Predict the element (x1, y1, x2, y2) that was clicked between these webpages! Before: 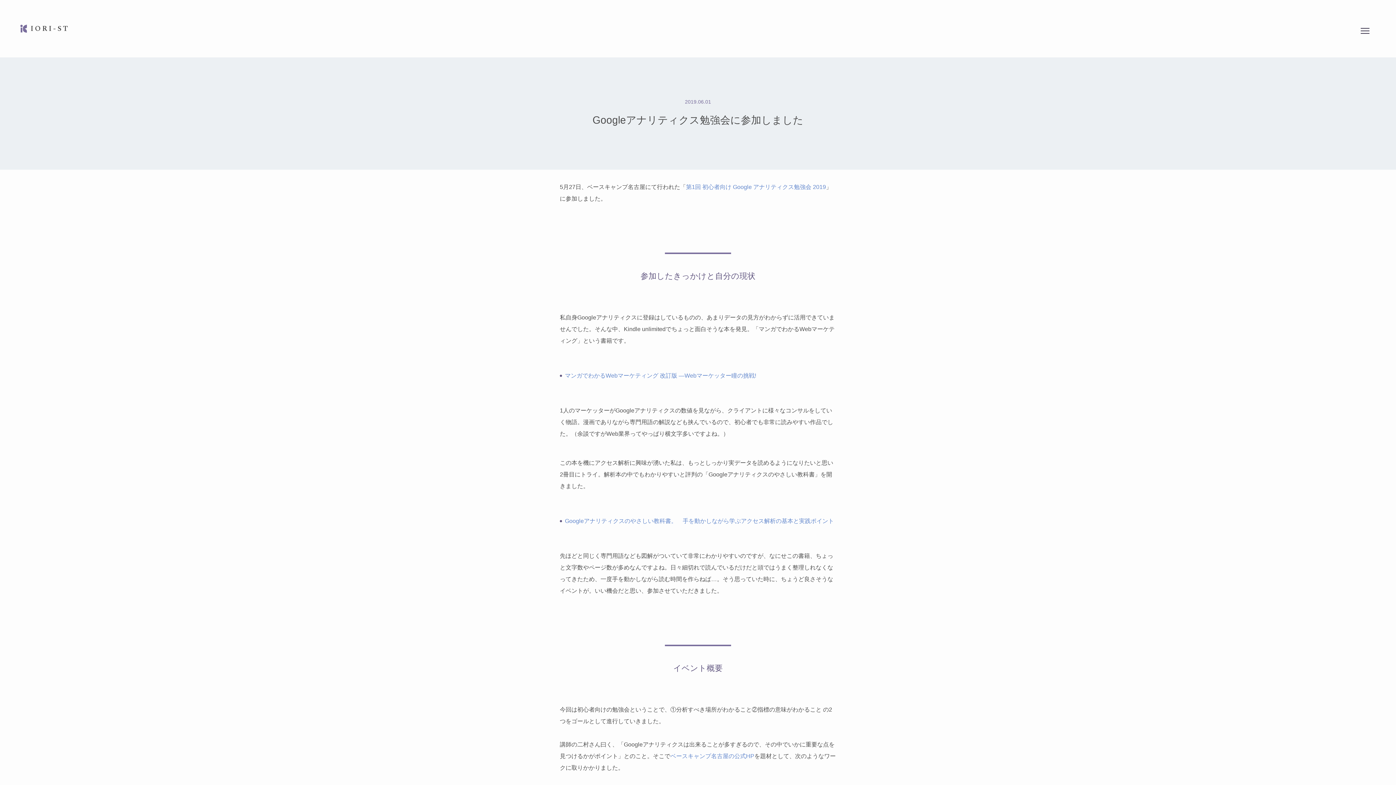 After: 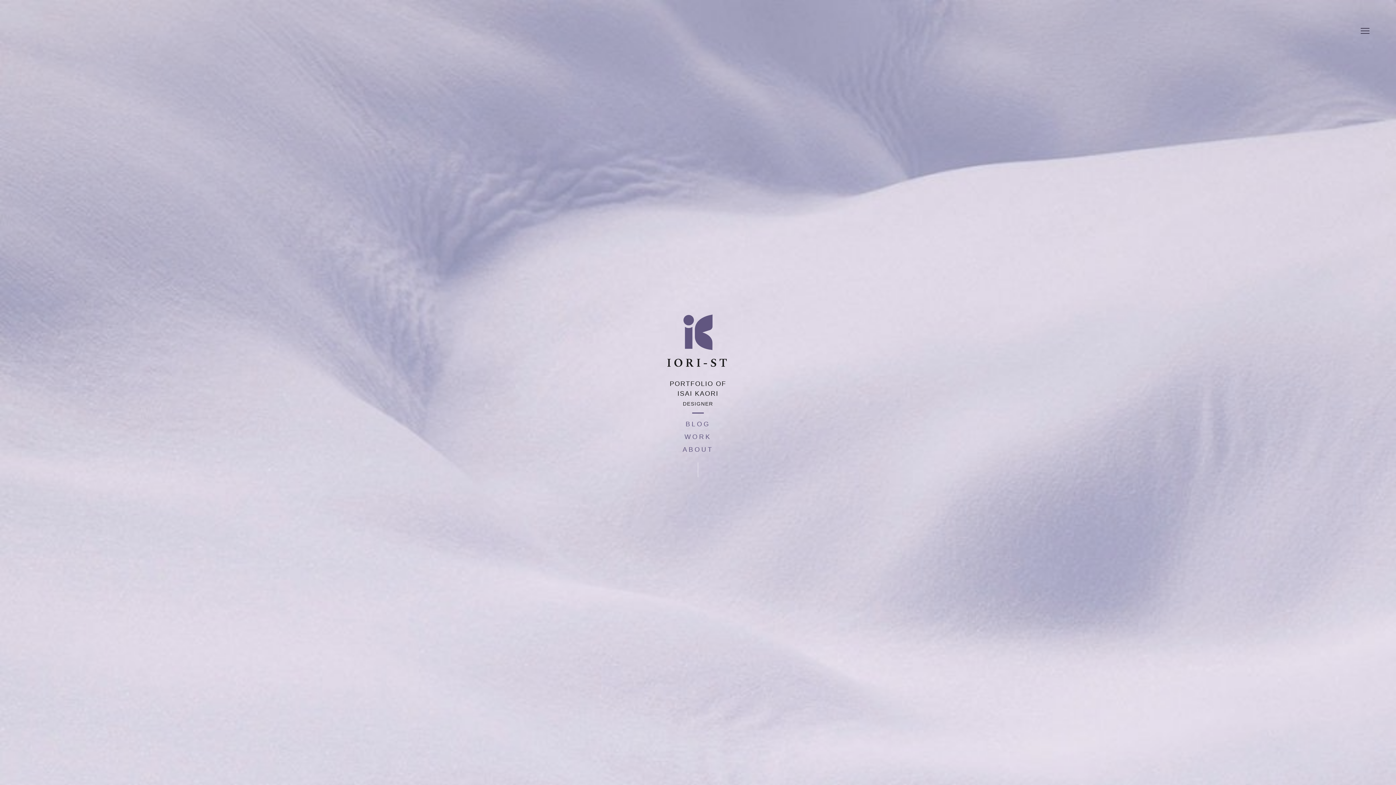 Action: bbox: (20, 23, 69, 34) label: IORI-ST